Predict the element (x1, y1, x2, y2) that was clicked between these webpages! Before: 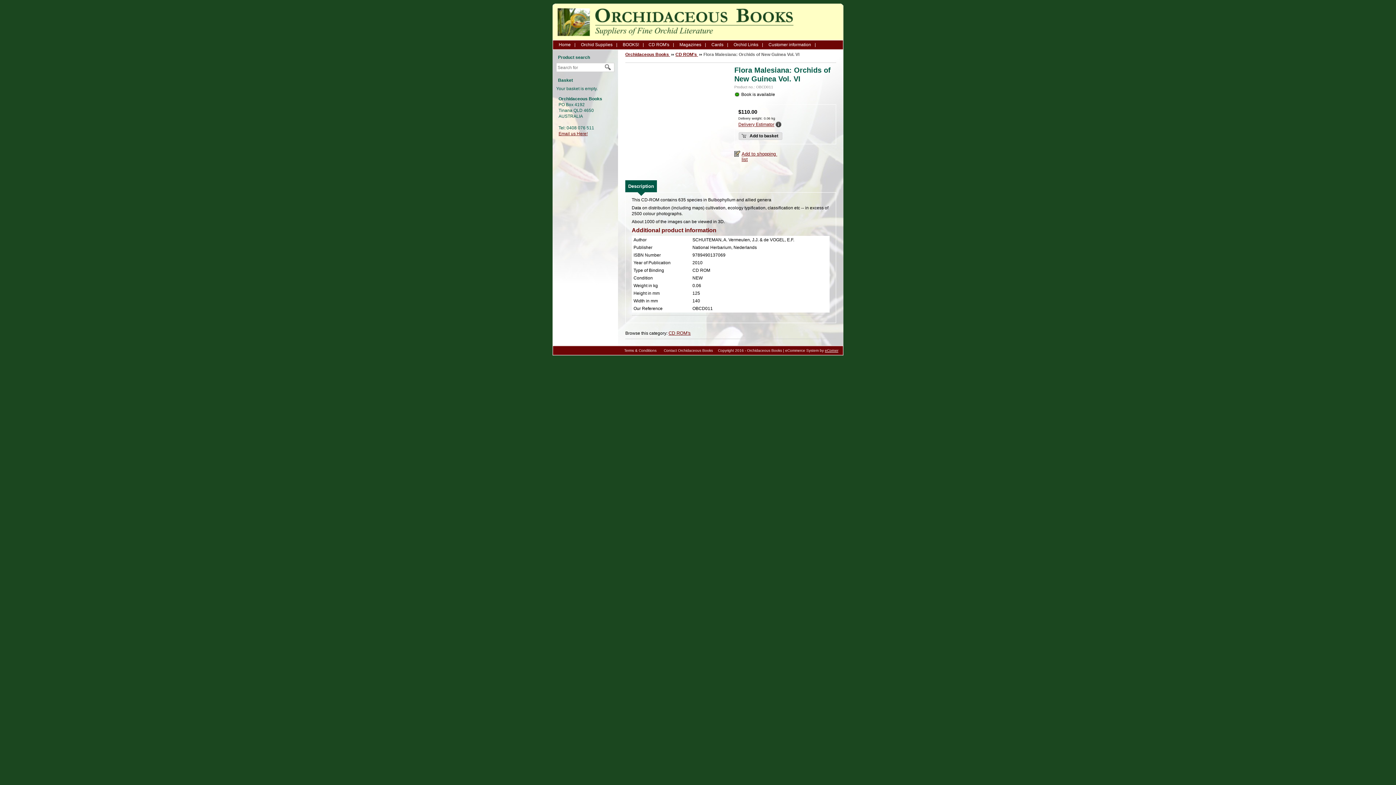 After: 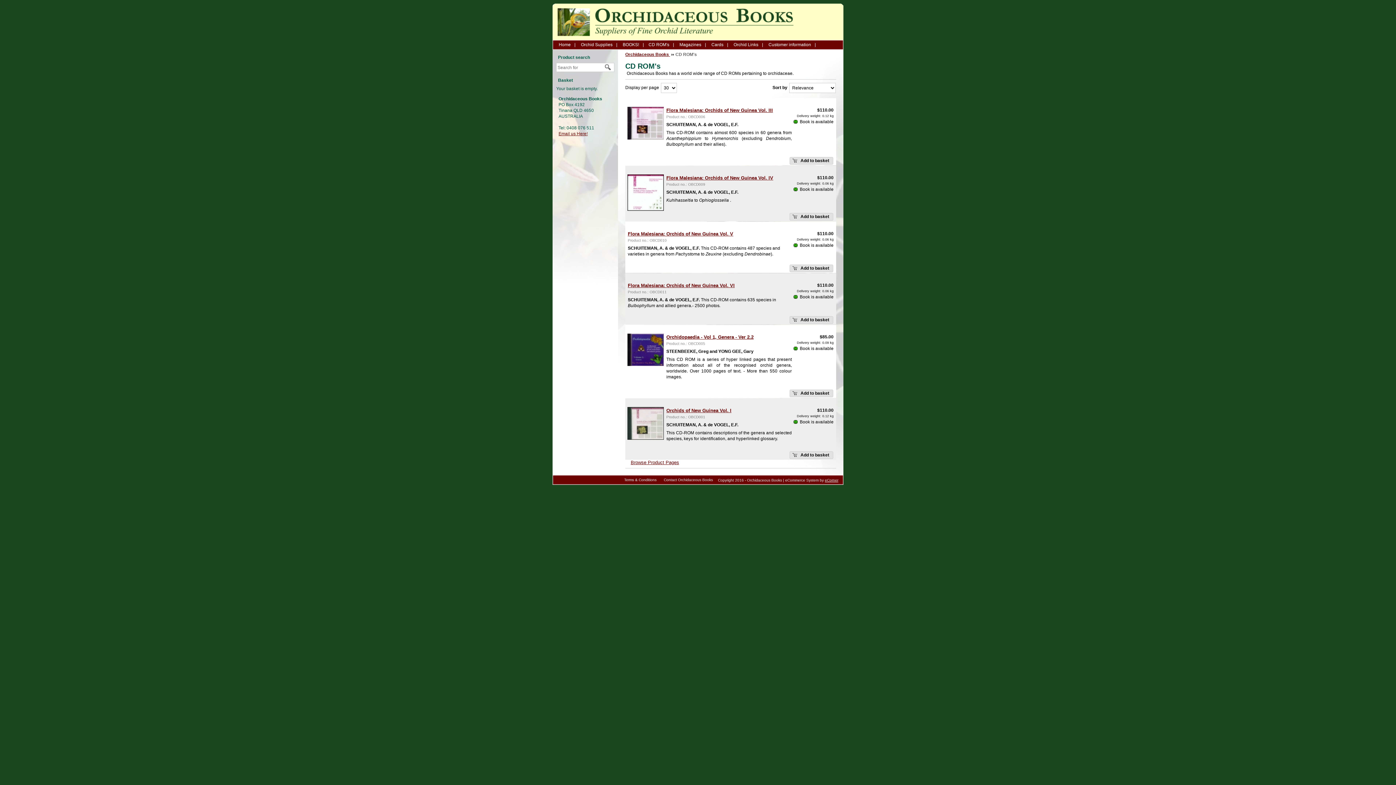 Action: label: CD ROM's bbox: (648, 40, 676, 49)